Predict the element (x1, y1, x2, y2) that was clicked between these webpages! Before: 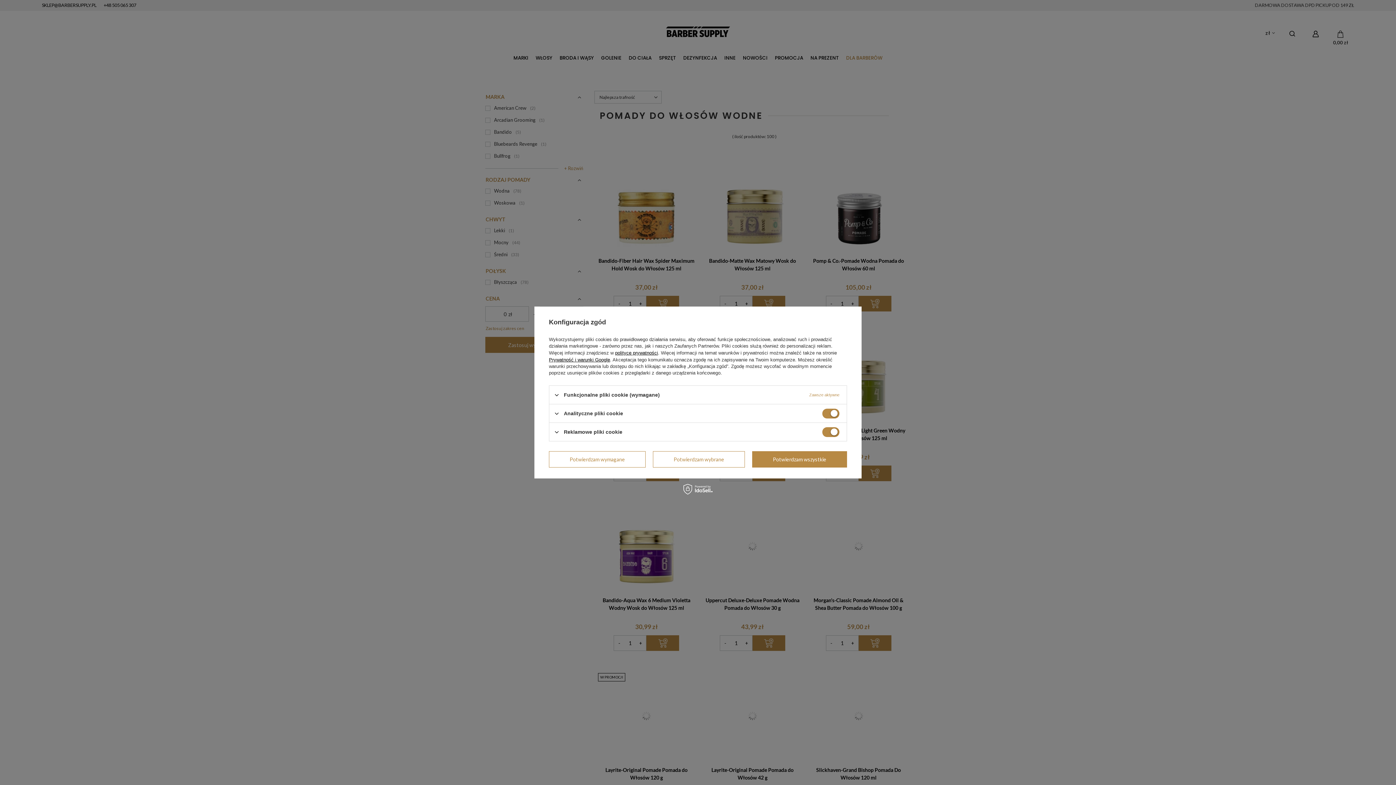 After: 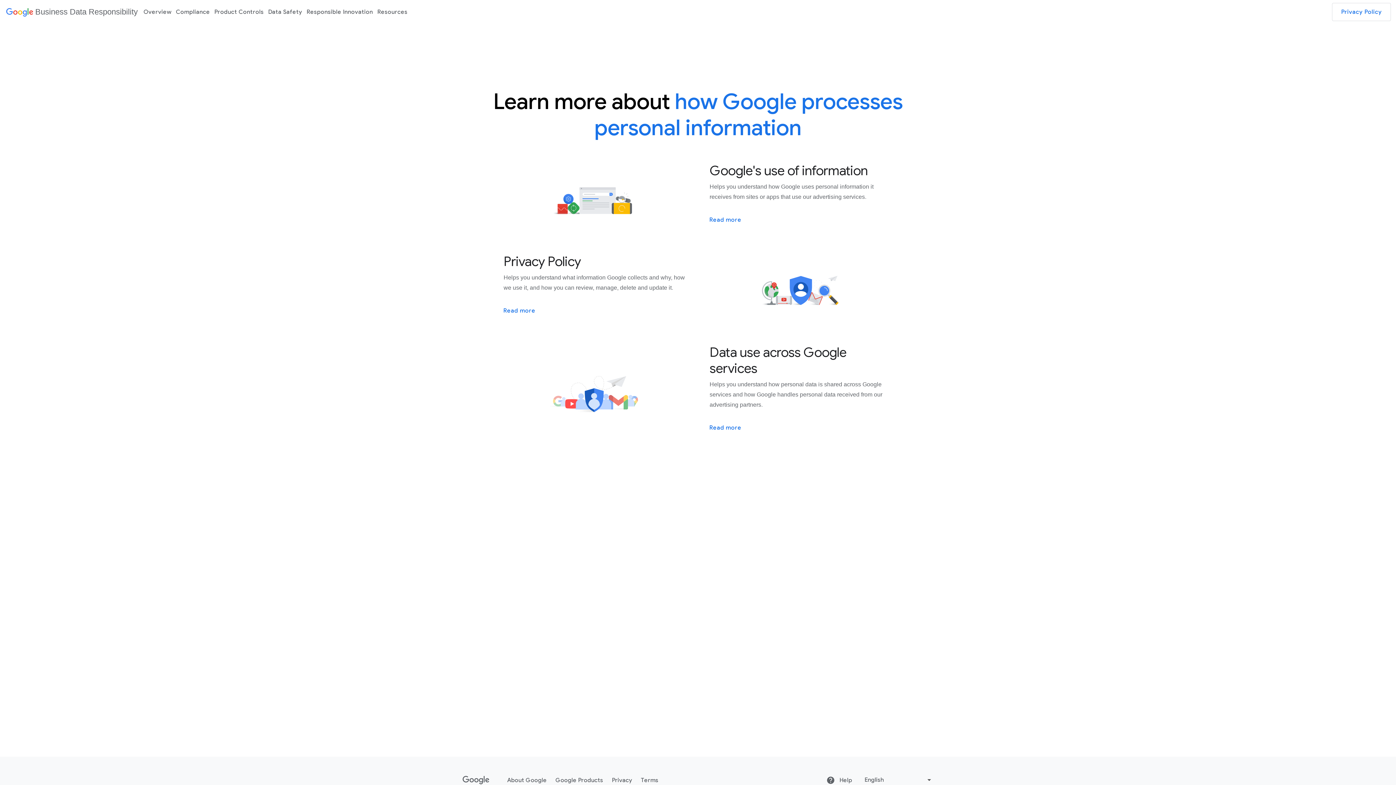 Action: bbox: (549, 357, 610, 362) label: Prywatność i warunki Google